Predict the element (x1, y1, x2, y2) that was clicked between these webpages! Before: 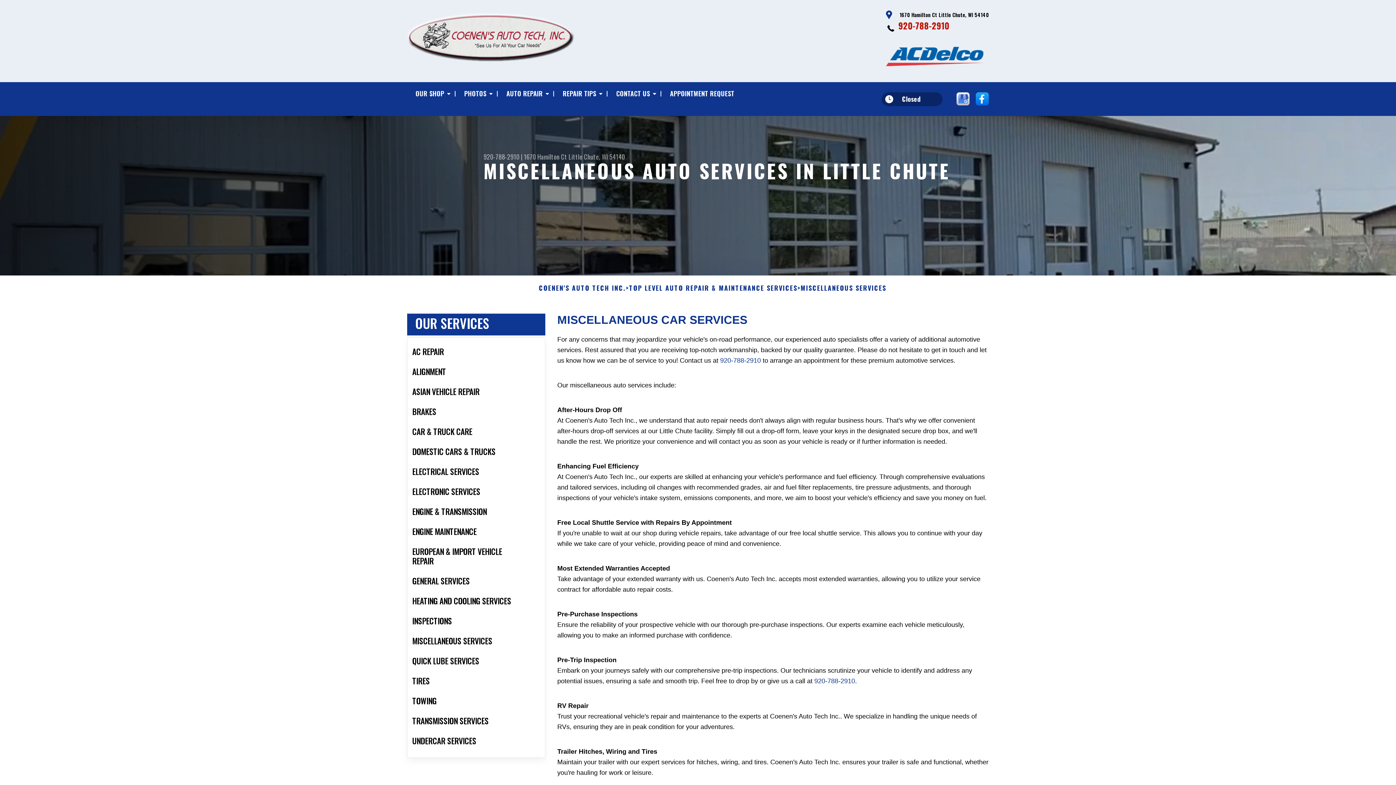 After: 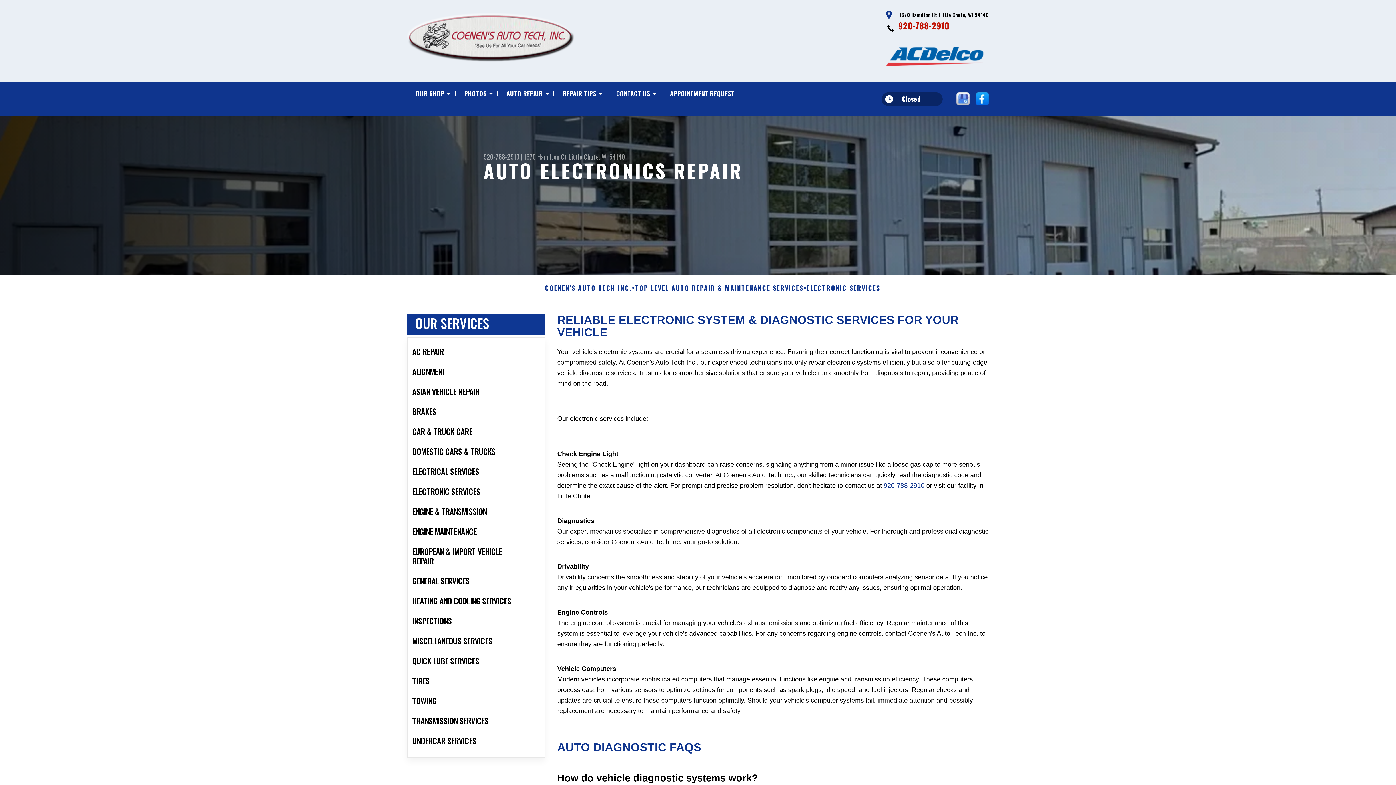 Action: bbox: (407, 481, 545, 501) label: ELECTRONIC SERVICES